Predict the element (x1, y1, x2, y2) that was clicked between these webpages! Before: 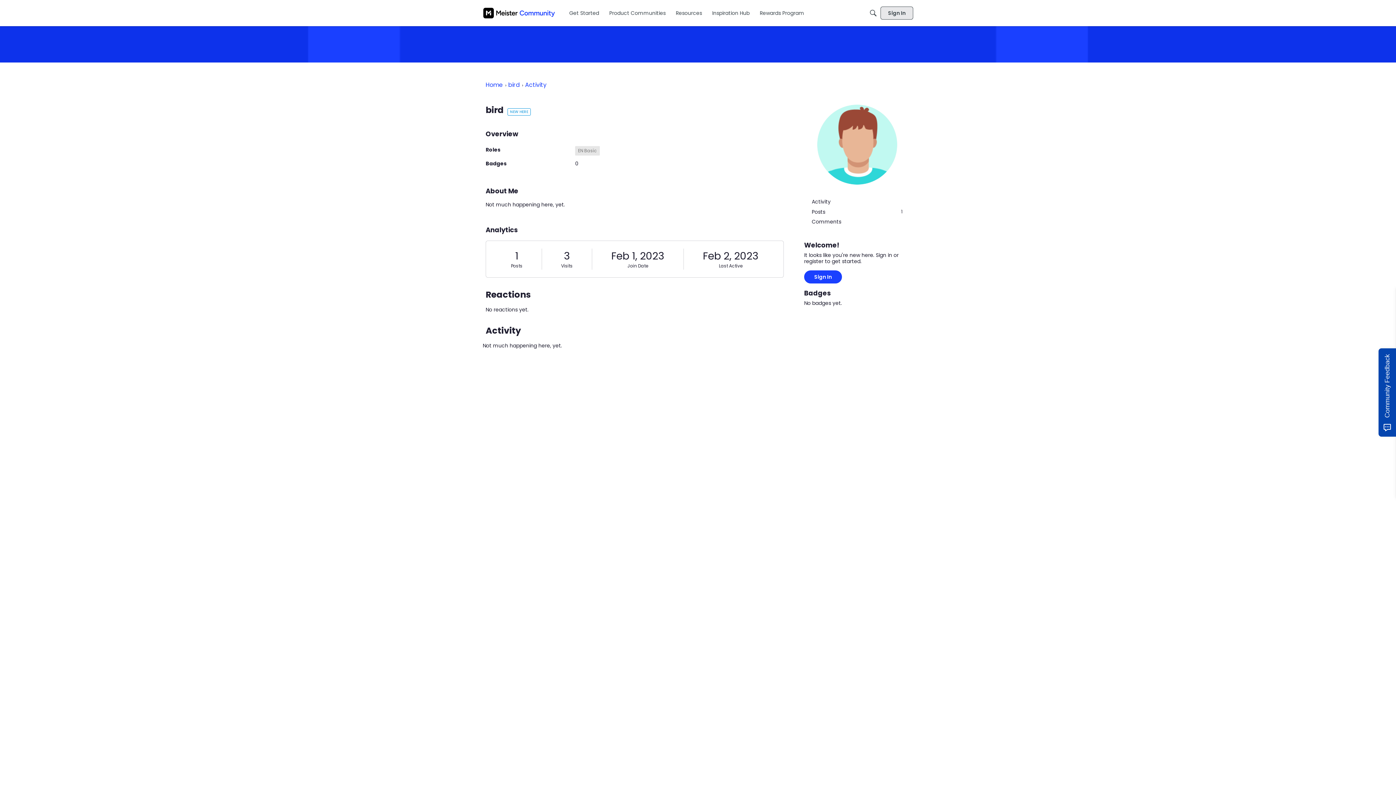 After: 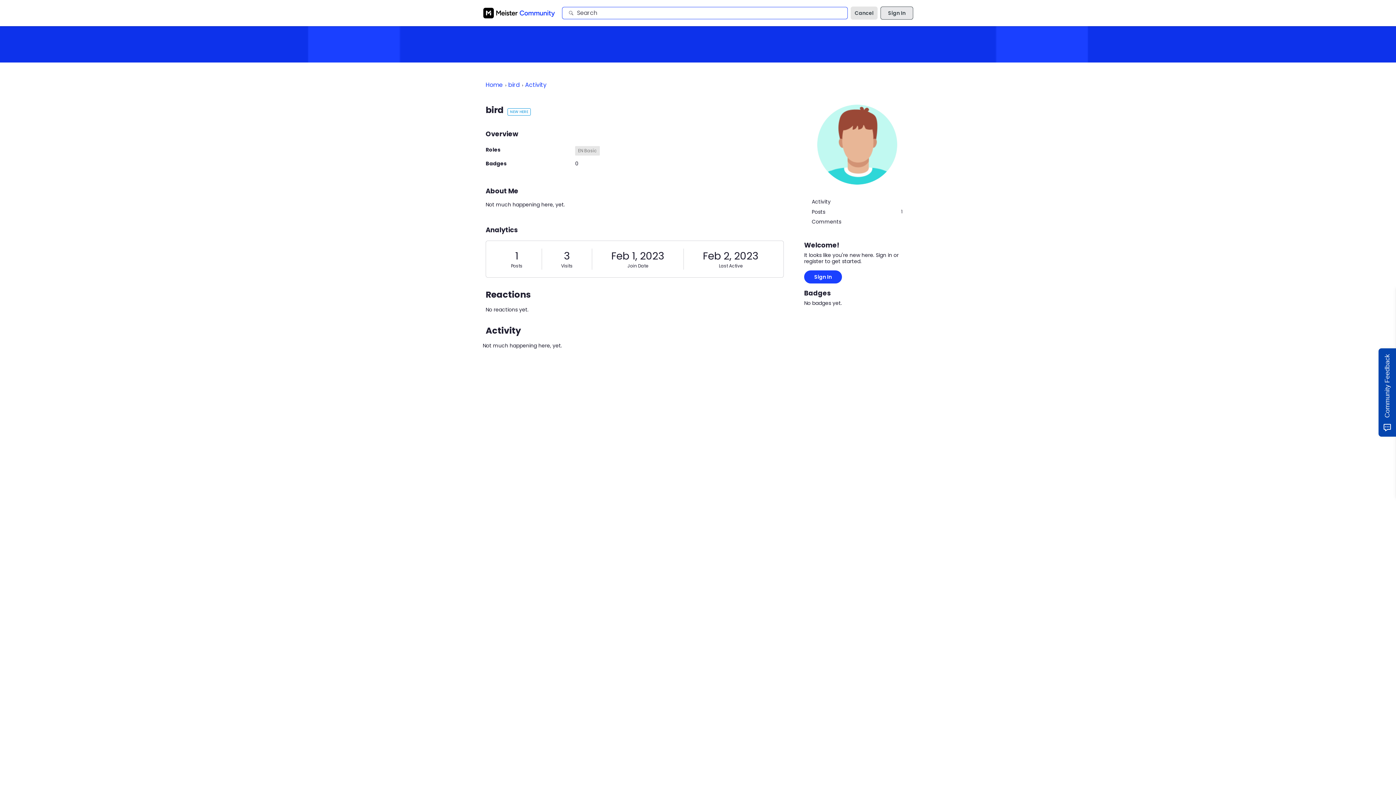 Action: label: Search bbox: (866, 6, 880, 19)